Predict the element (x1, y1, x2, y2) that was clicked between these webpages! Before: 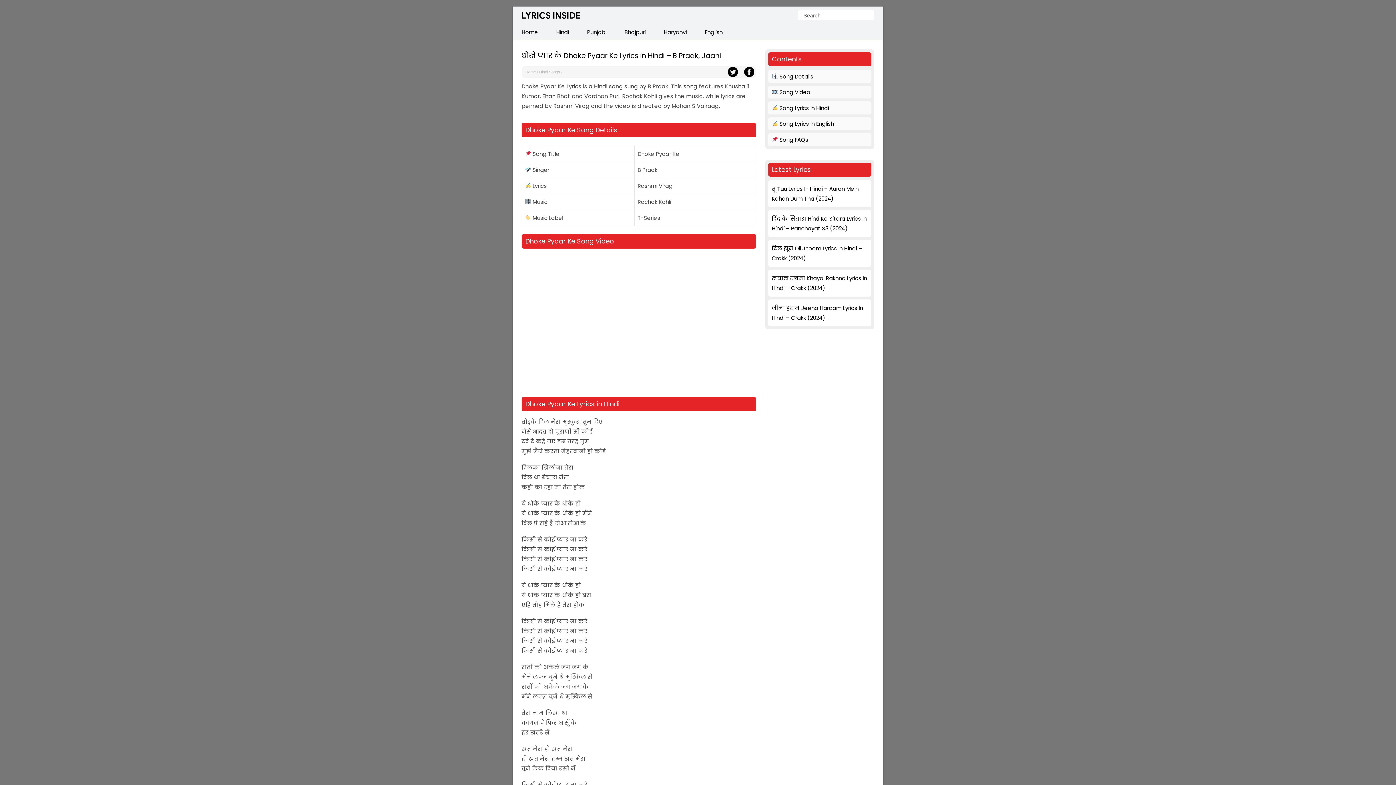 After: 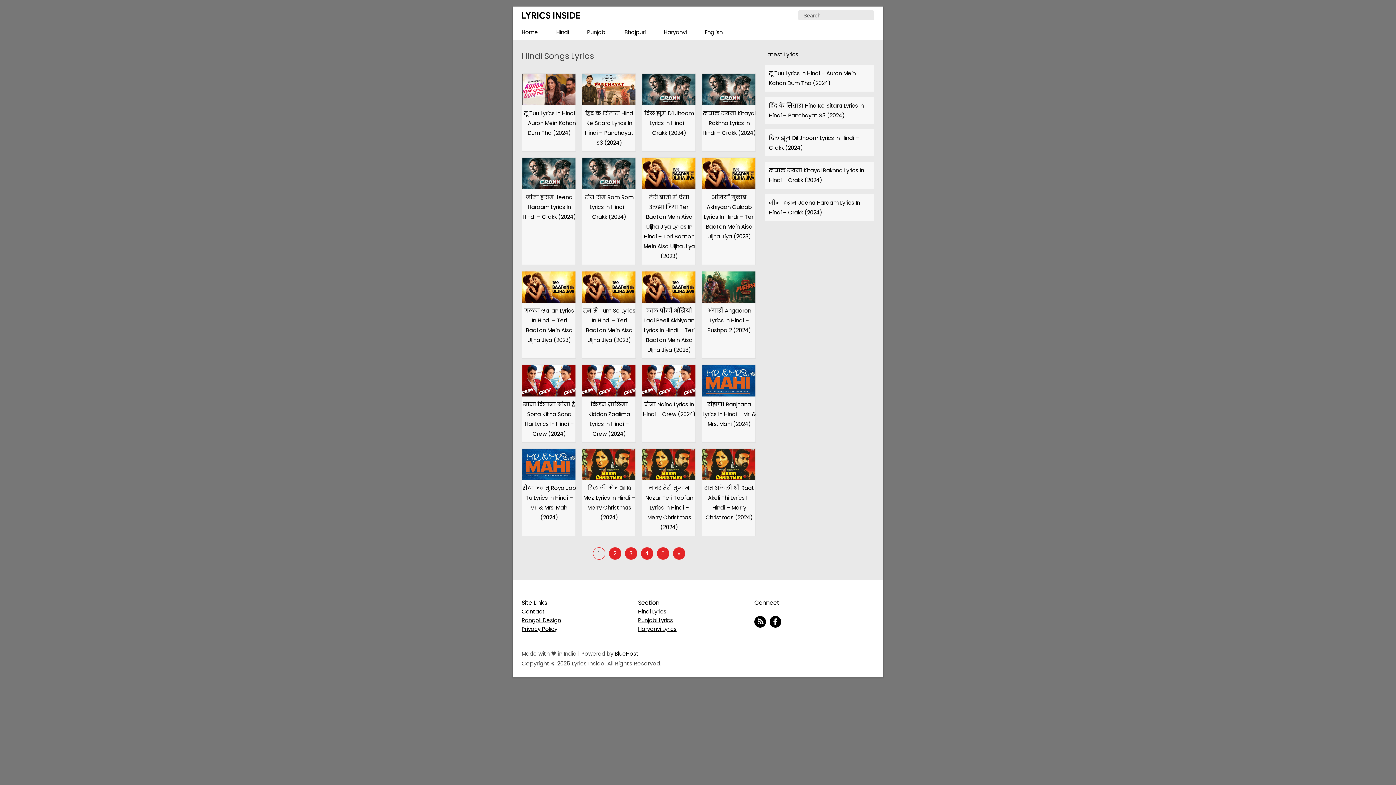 Action: bbox: (539, 69, 560, 74) label: Hindi Songs